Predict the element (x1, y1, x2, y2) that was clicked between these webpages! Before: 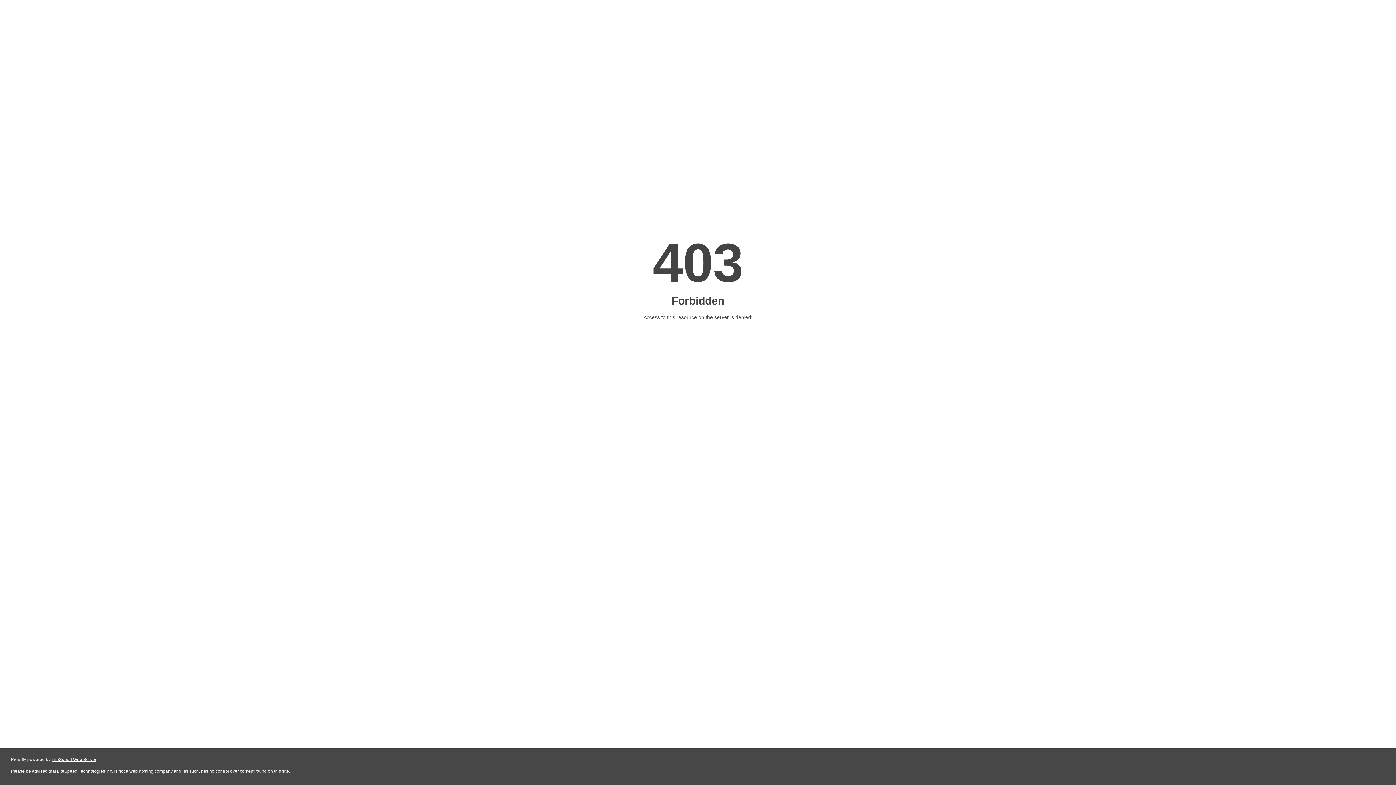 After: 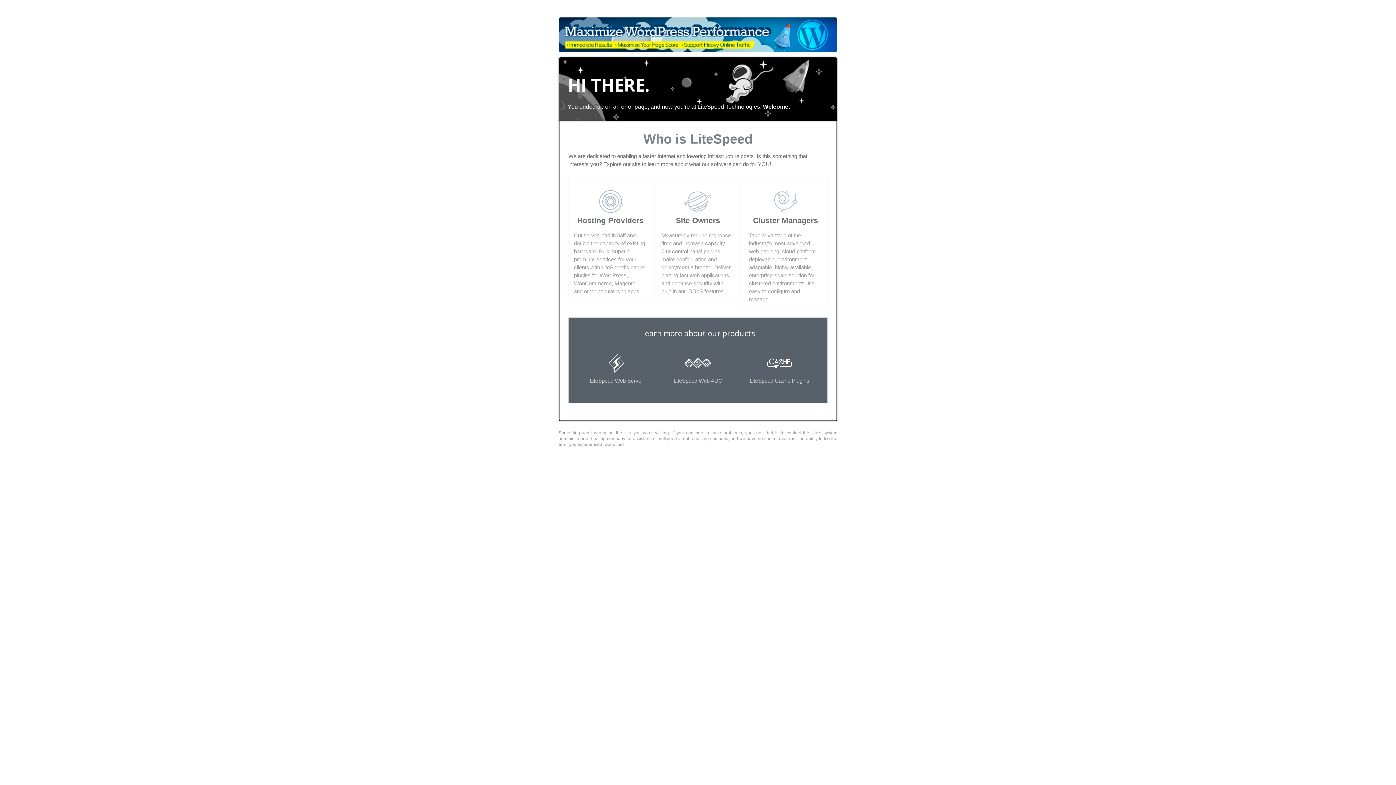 Action: label: LiteSpeed Web Server bbox: (51, 757, 96, 762)